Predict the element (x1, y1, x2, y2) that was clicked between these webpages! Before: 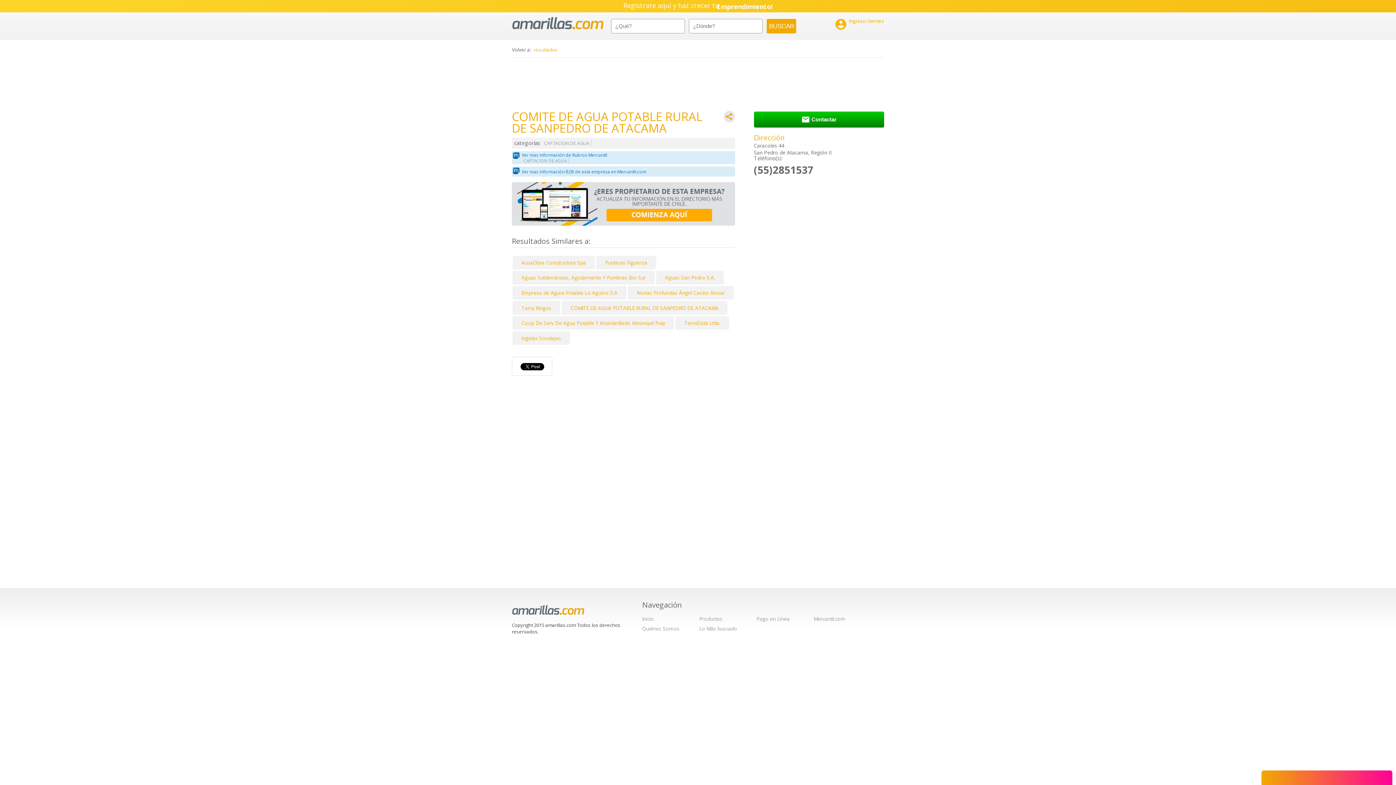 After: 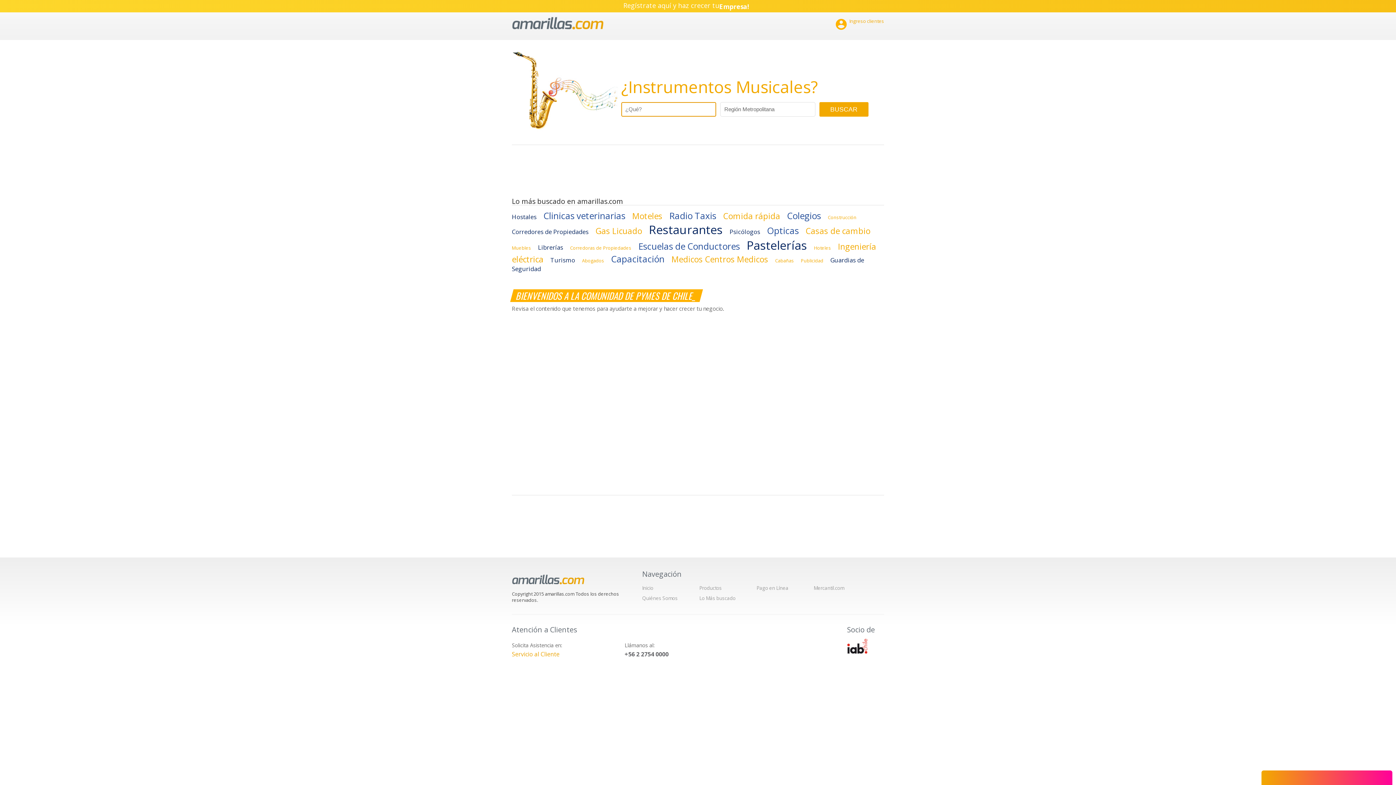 Action: bbox: (642, 615, 653, 622) label: Inicio